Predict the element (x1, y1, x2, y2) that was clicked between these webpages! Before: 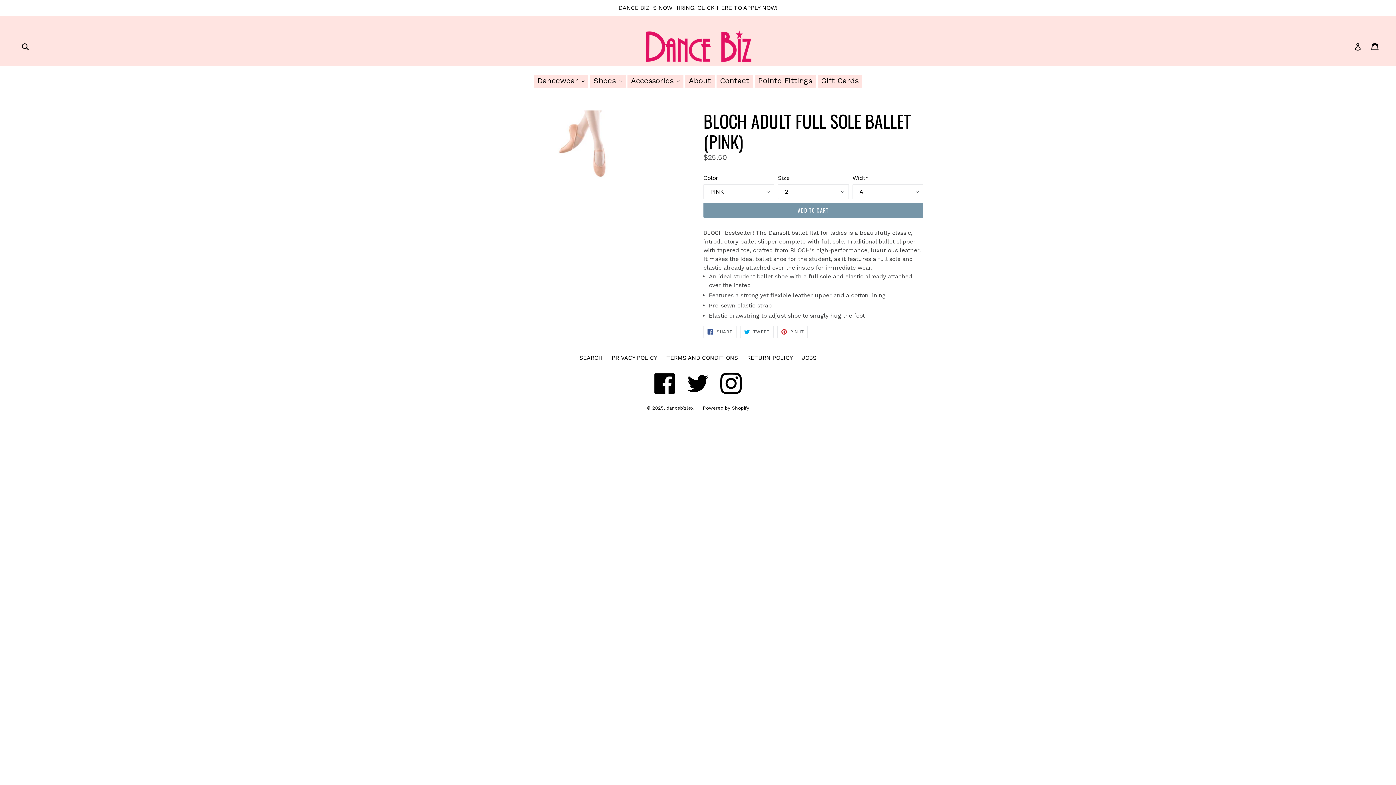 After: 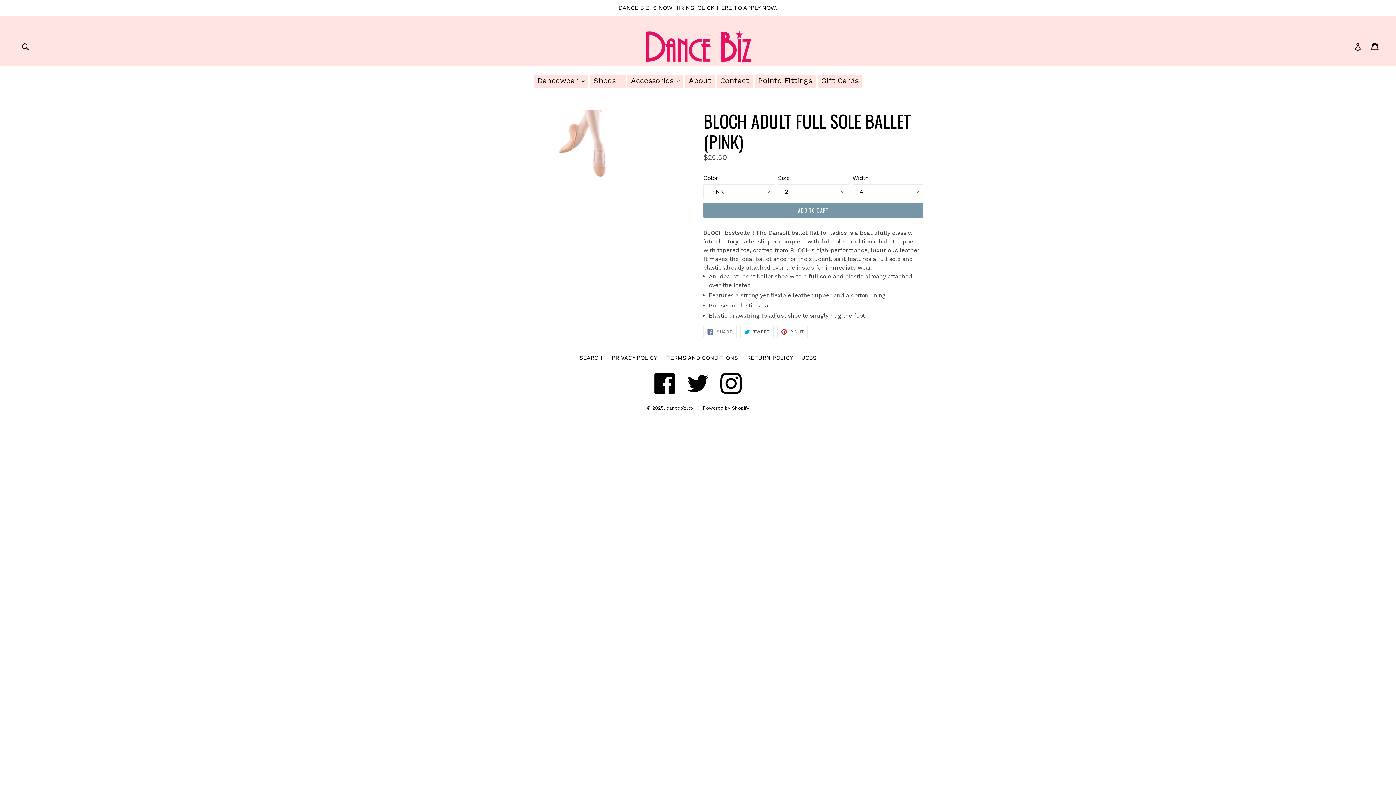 Action: label:  SHARE
SHARE ON FACEBOOK bbox: (703, 325, 736, 338)